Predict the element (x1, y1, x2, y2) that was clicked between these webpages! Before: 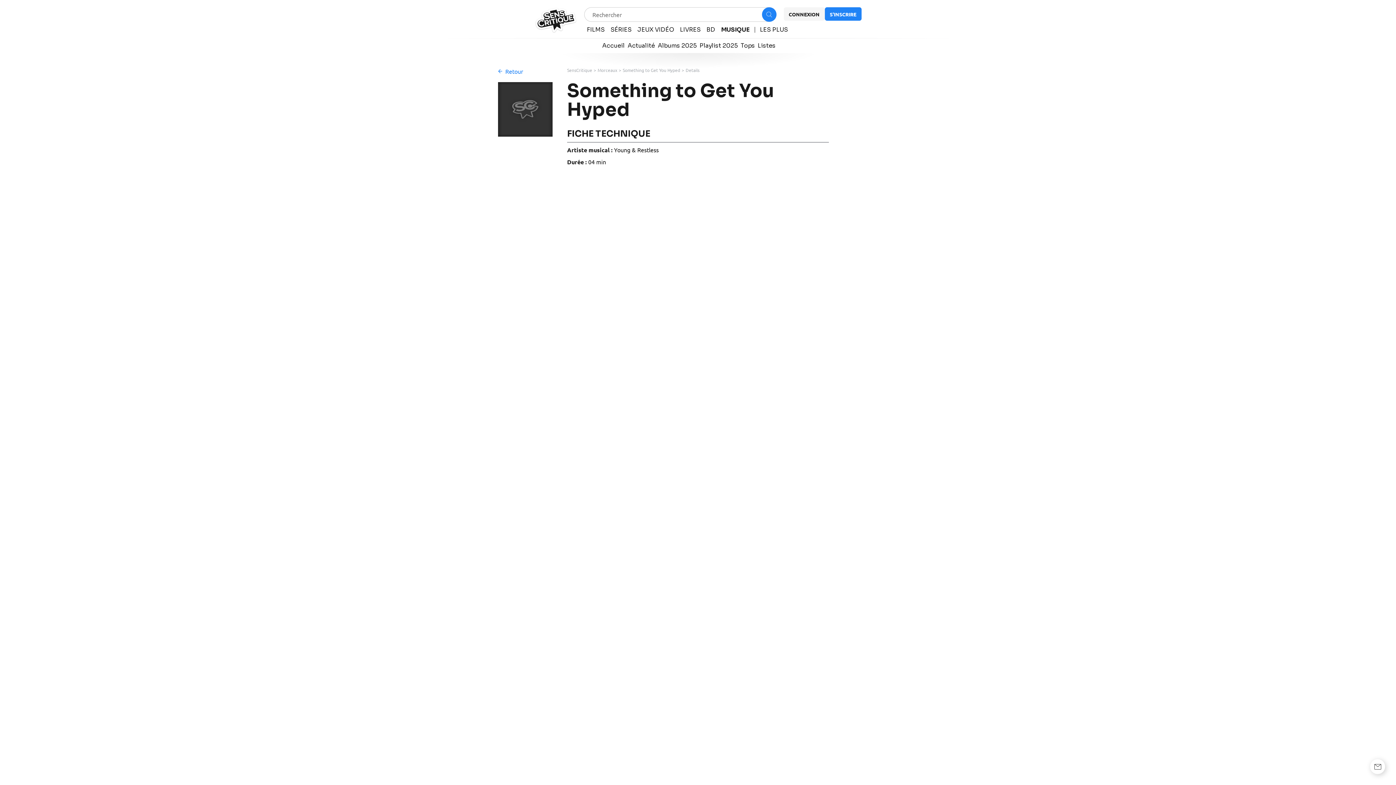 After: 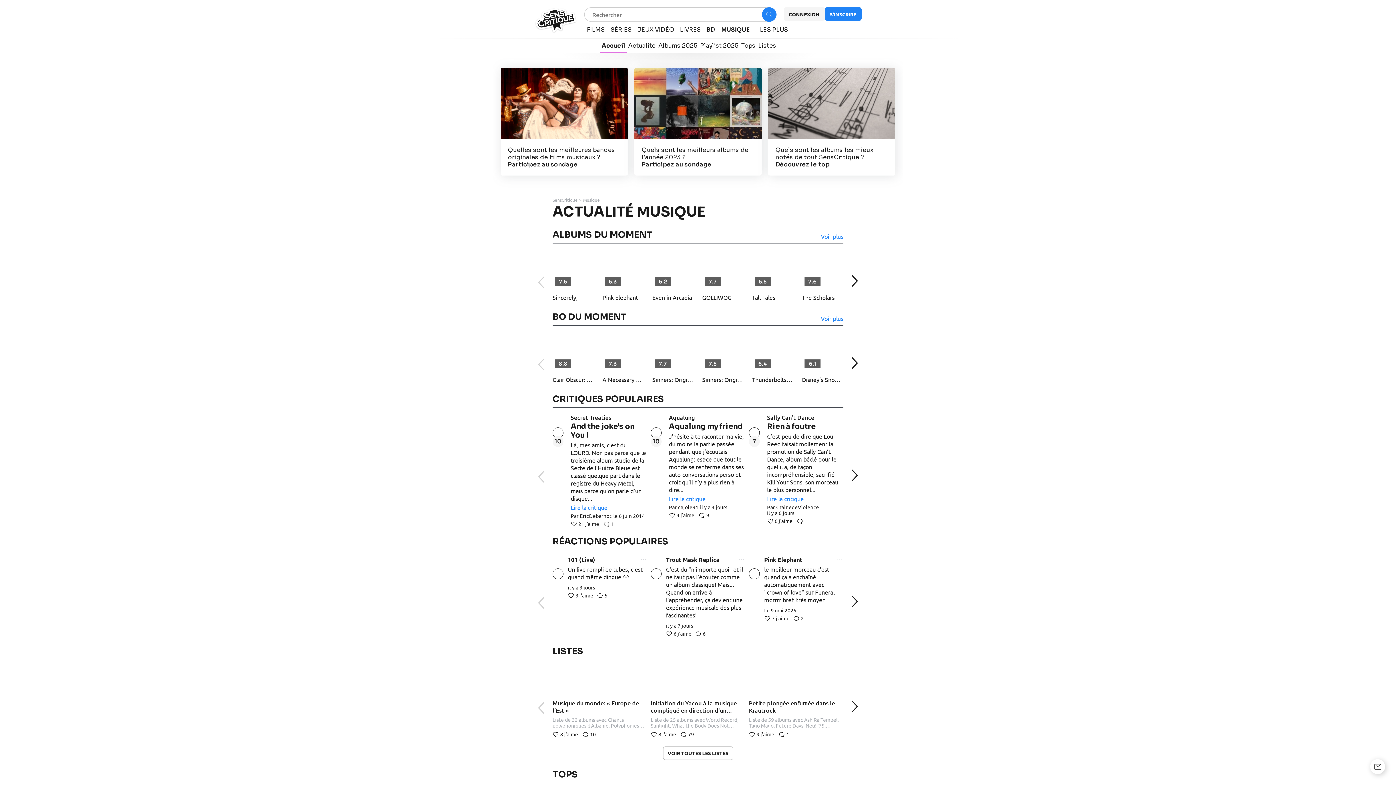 Action: label: Morceaux bbox: (597, 67, 617, 72)